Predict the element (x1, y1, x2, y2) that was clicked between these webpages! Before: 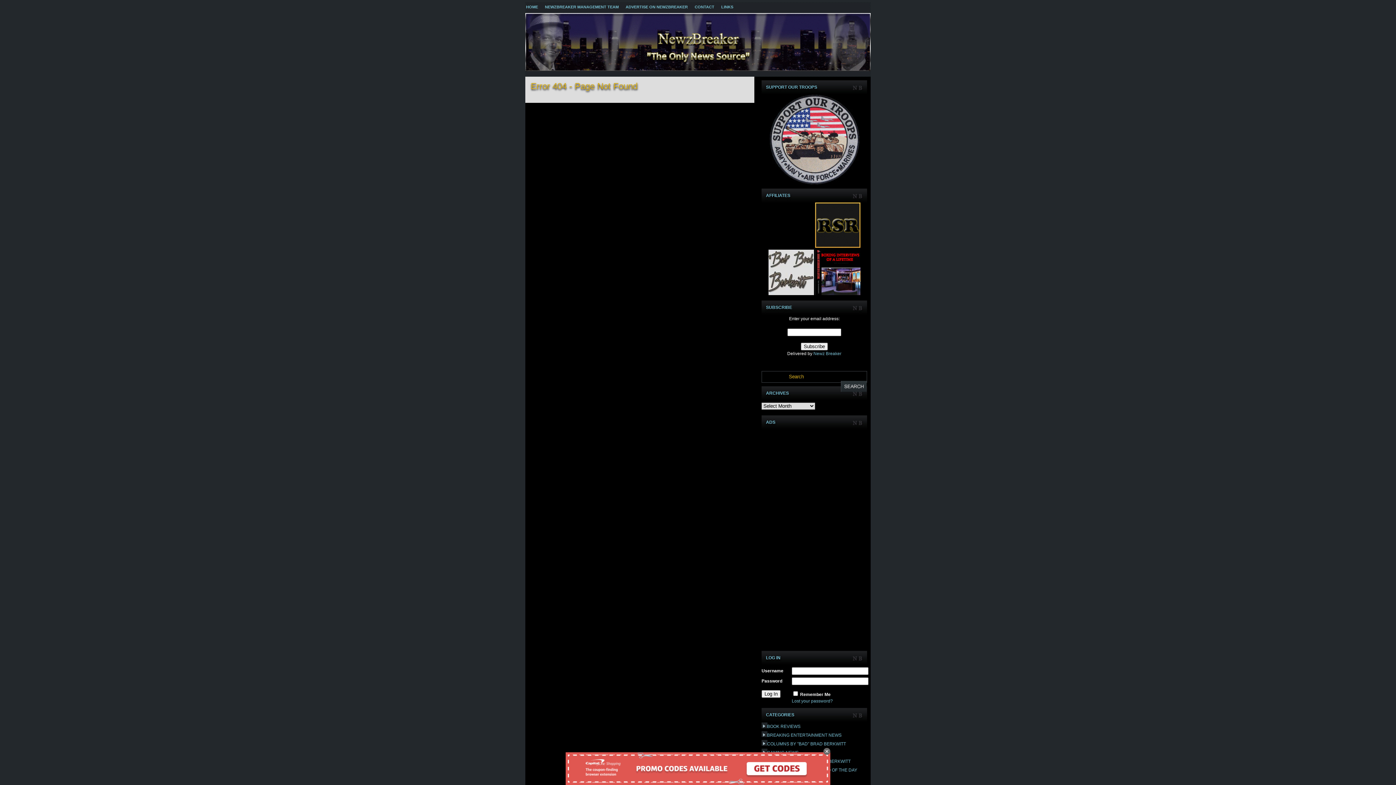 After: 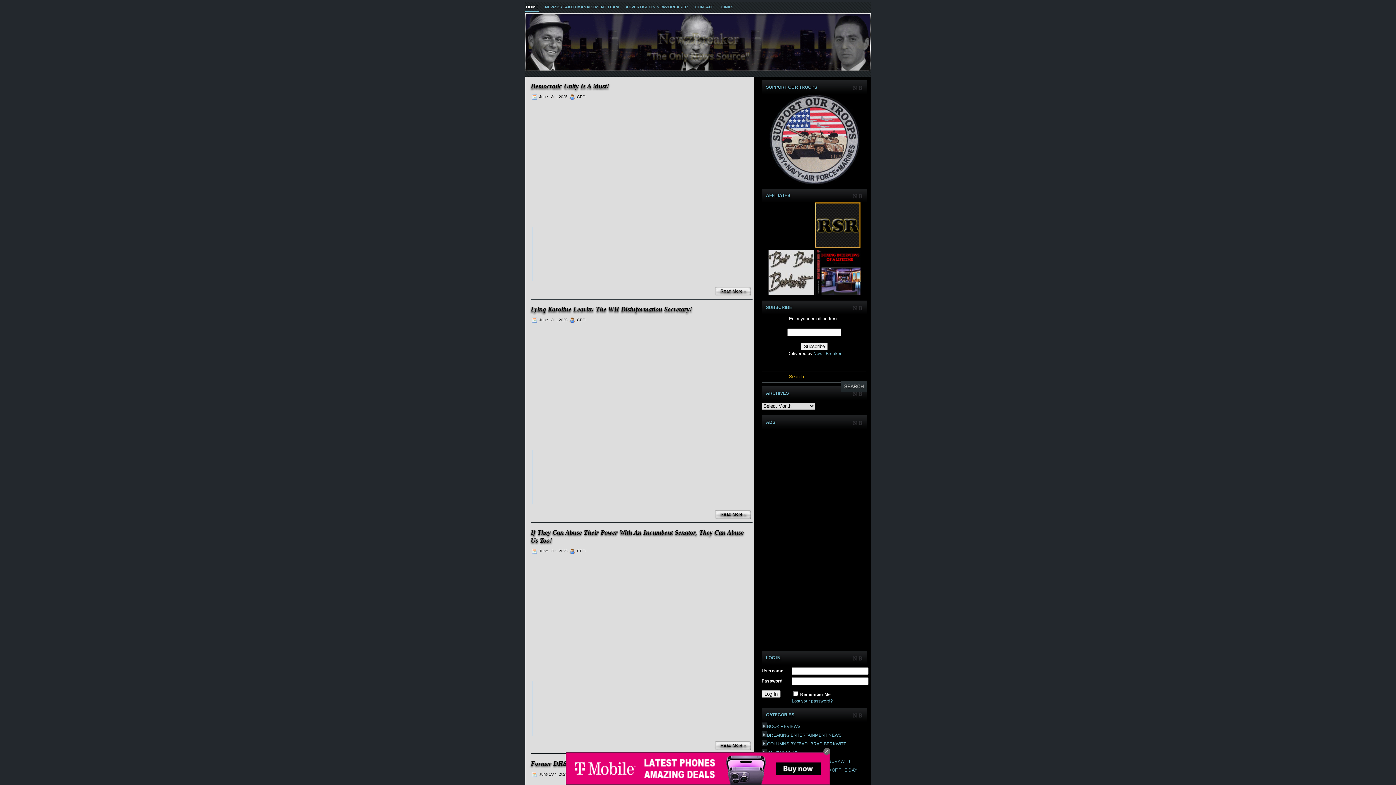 Action: label: HOME bbox: (525, 2, 538, 12)